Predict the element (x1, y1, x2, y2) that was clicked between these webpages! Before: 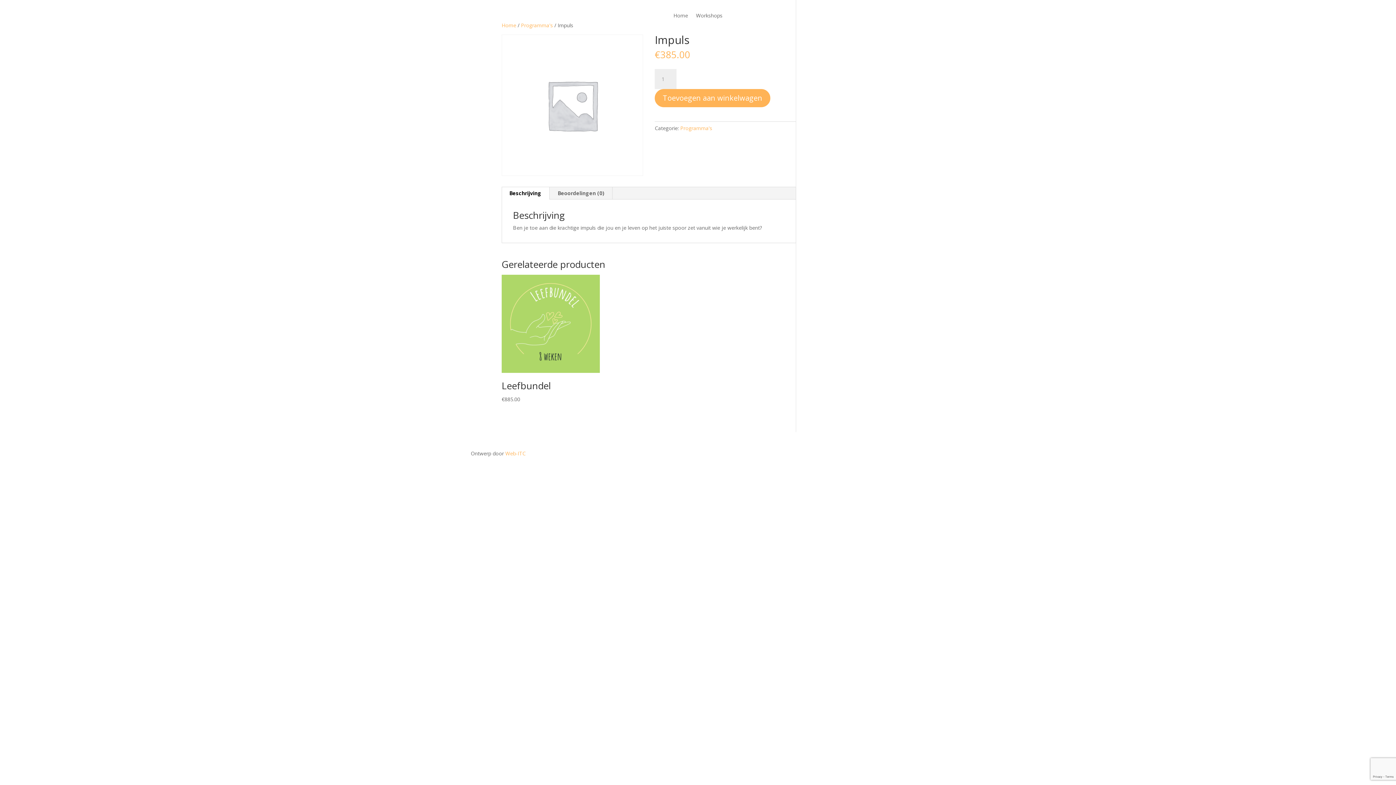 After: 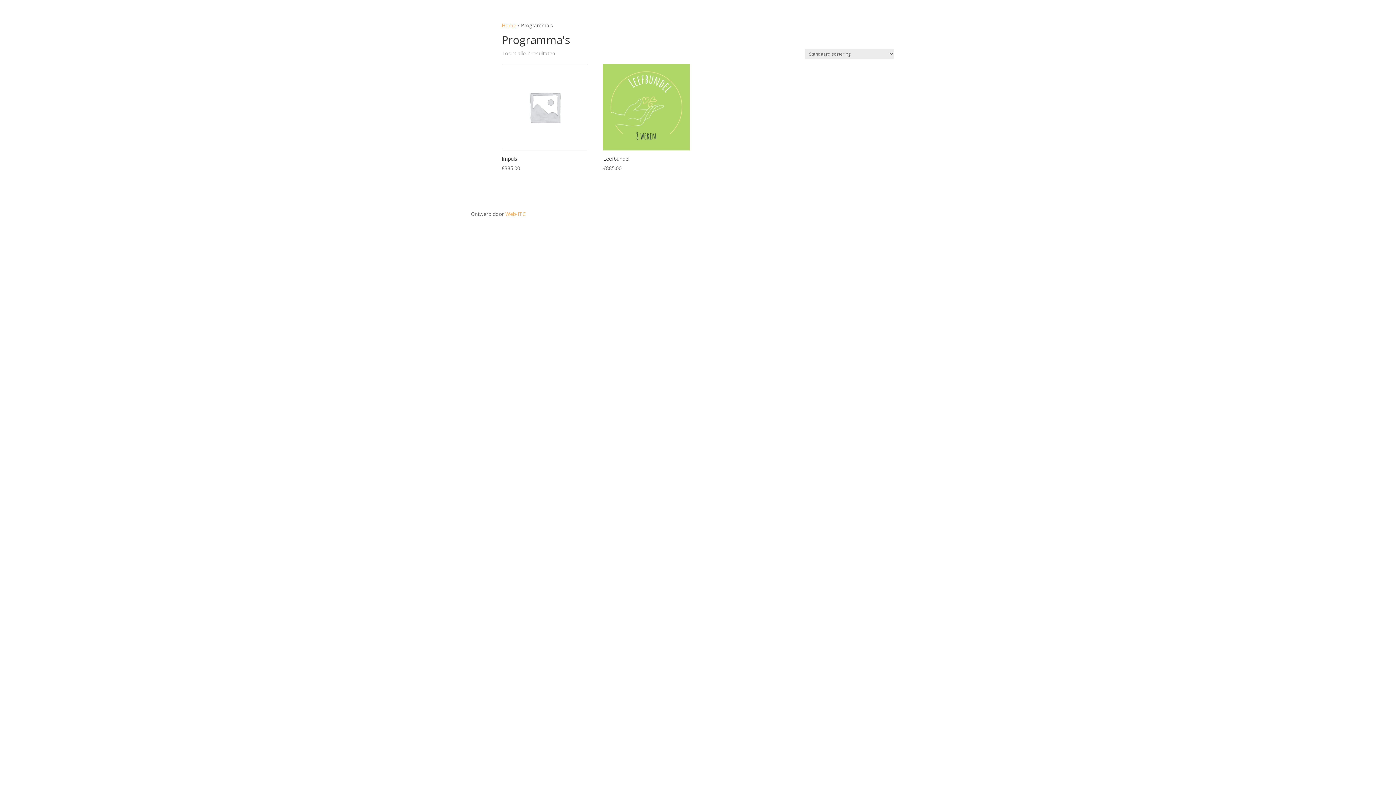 Action: label: Programma's bbox: (680, 124, 712, 131)